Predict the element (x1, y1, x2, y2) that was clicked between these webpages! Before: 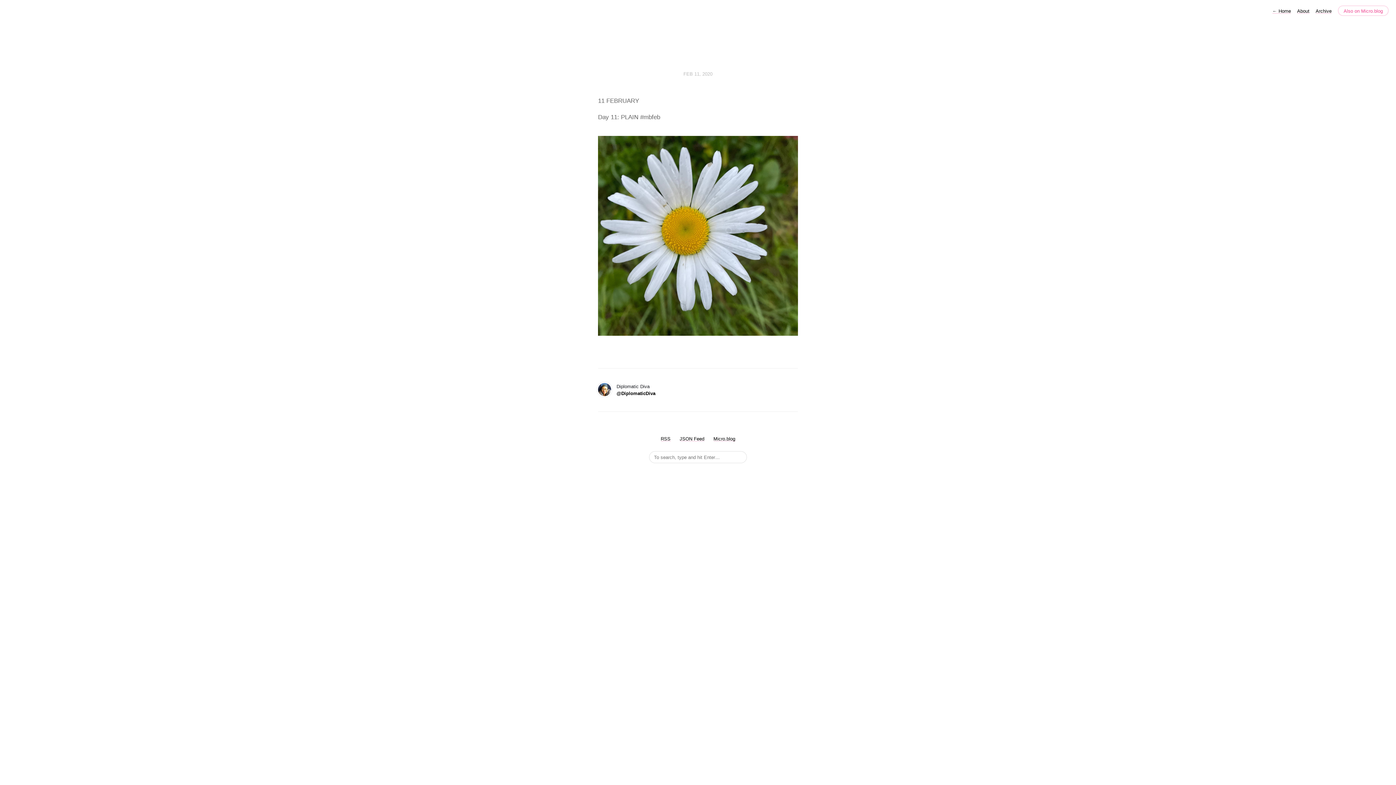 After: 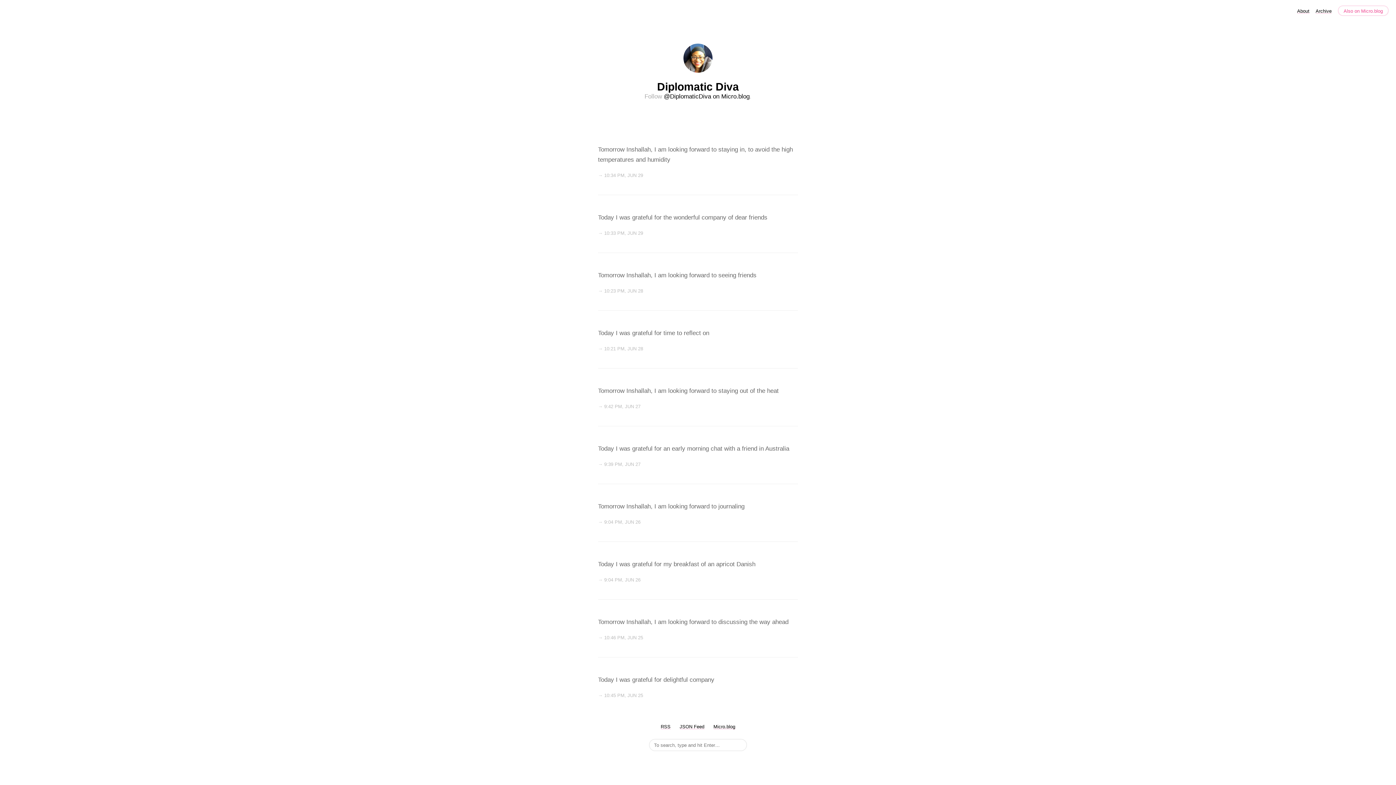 Action: bbox: (616, 383, 655, 390) label: Diplomatic Diva